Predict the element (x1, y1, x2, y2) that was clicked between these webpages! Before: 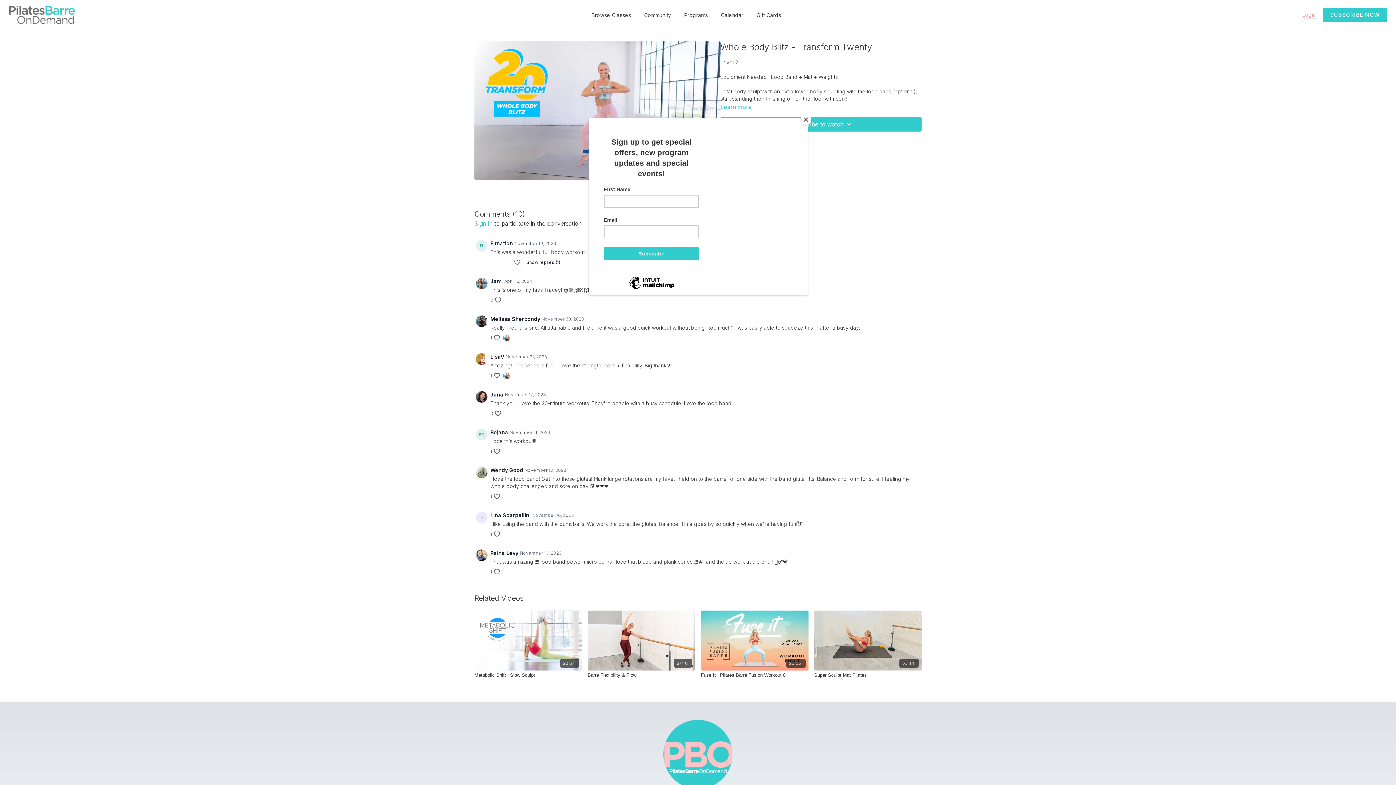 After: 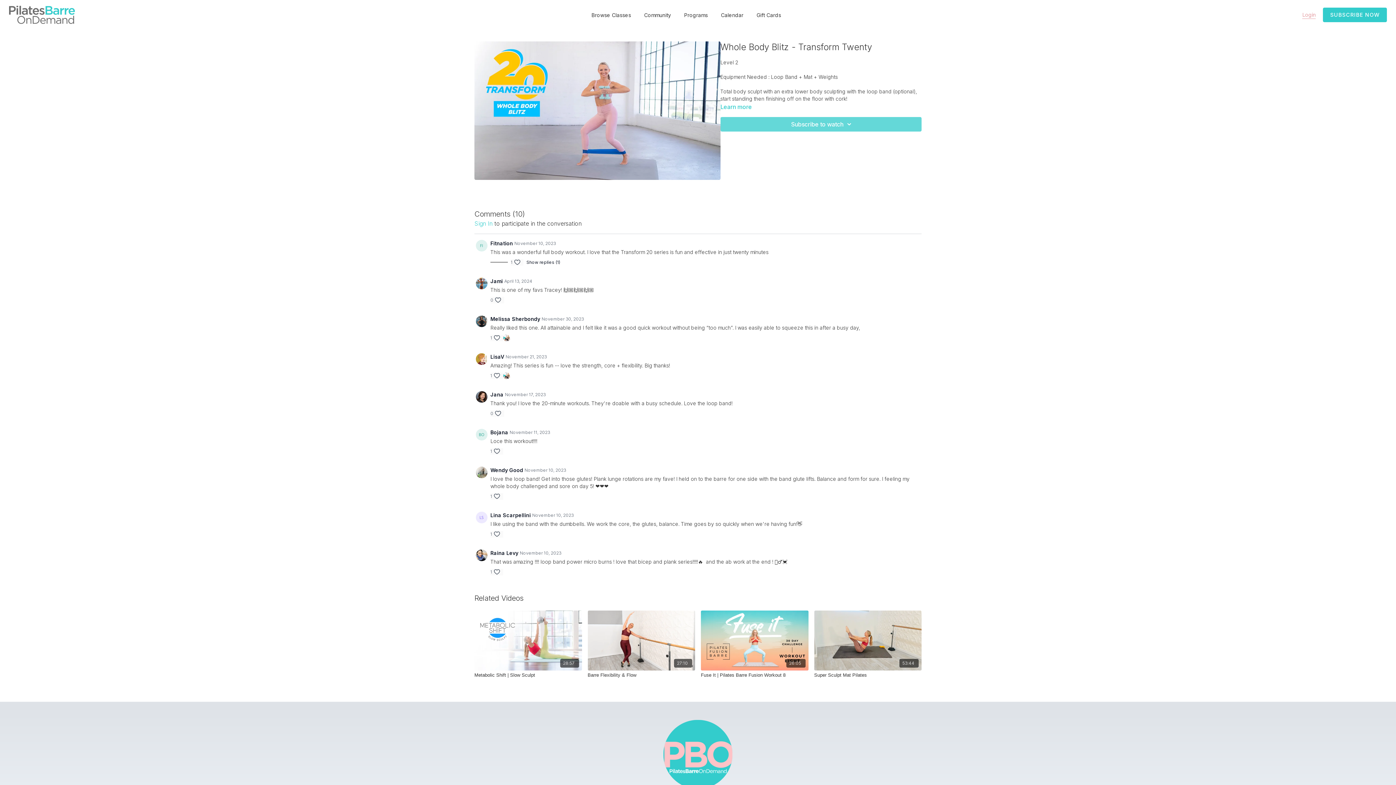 Action: bbox: (800, 114, 811, 125) label: Close